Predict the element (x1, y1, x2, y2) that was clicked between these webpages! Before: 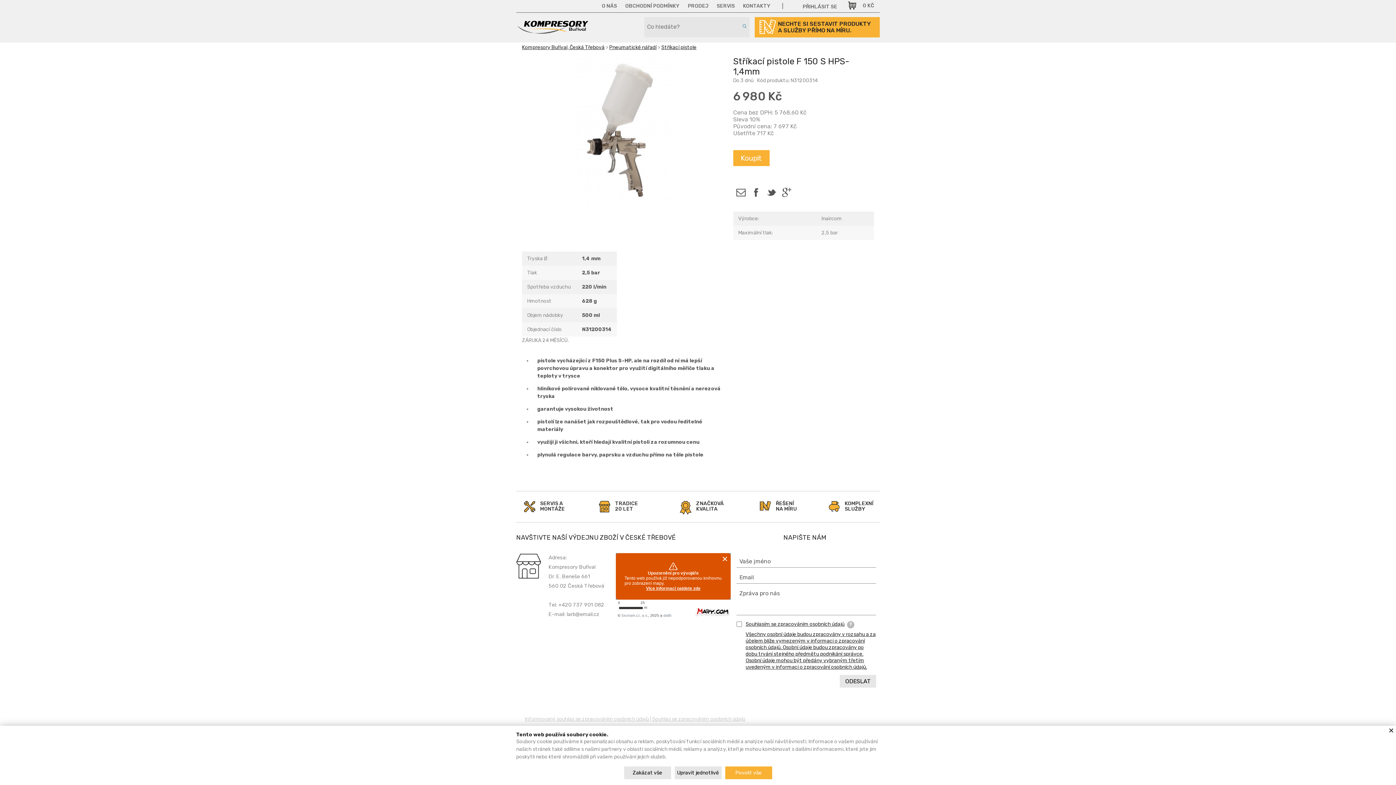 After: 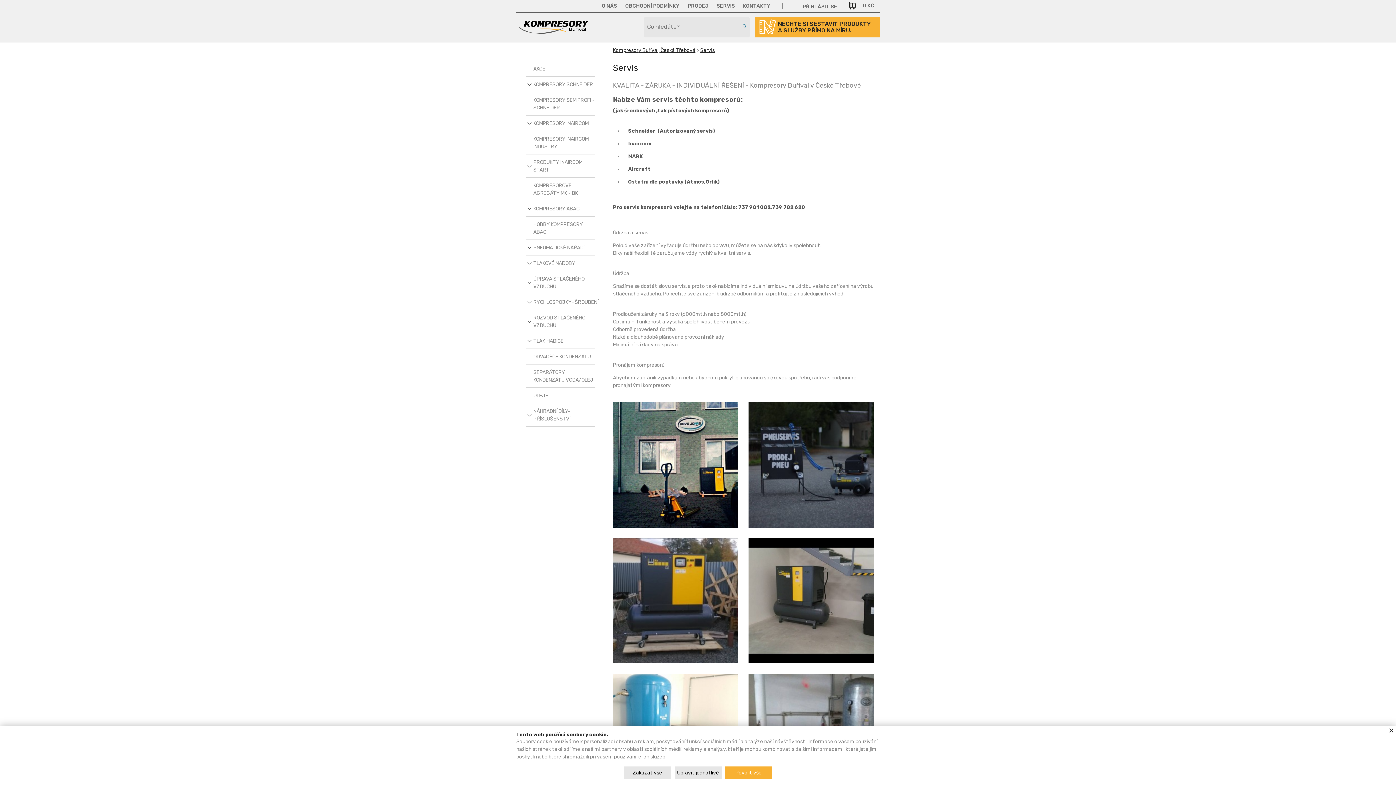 Action: bbox: (712, 0, 739, 11) label: SERVIS